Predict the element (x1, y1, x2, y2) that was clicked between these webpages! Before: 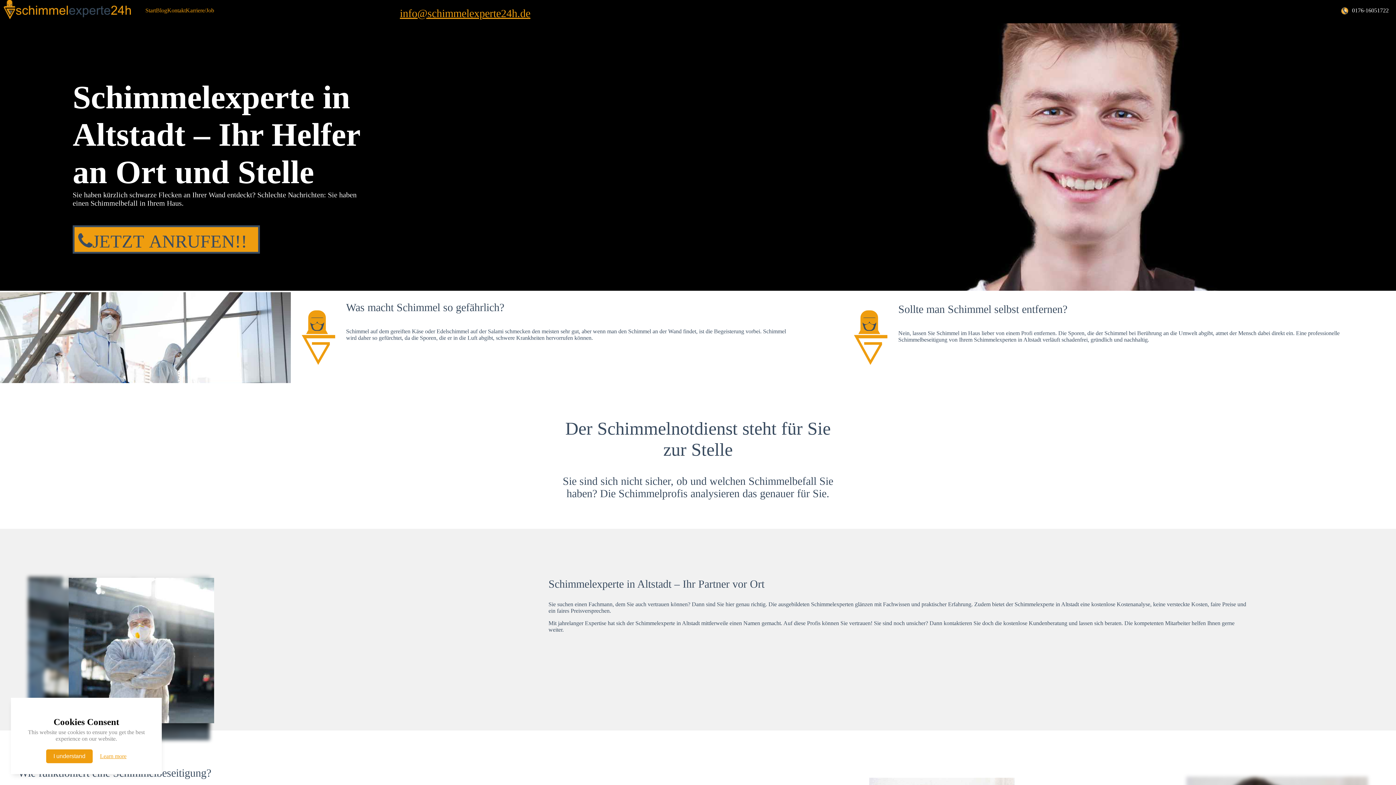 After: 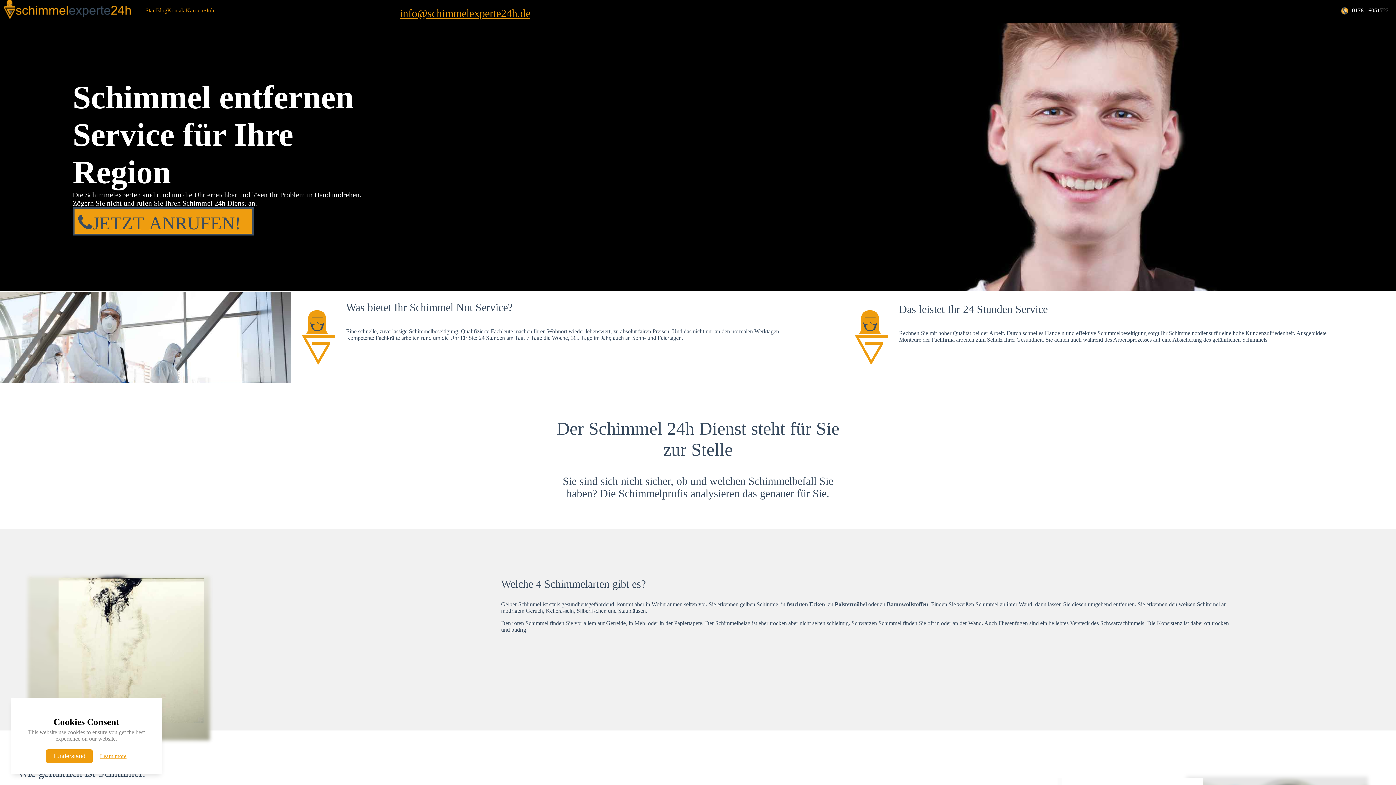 Action: label: Start bbox: (145, 7, 156, 19)